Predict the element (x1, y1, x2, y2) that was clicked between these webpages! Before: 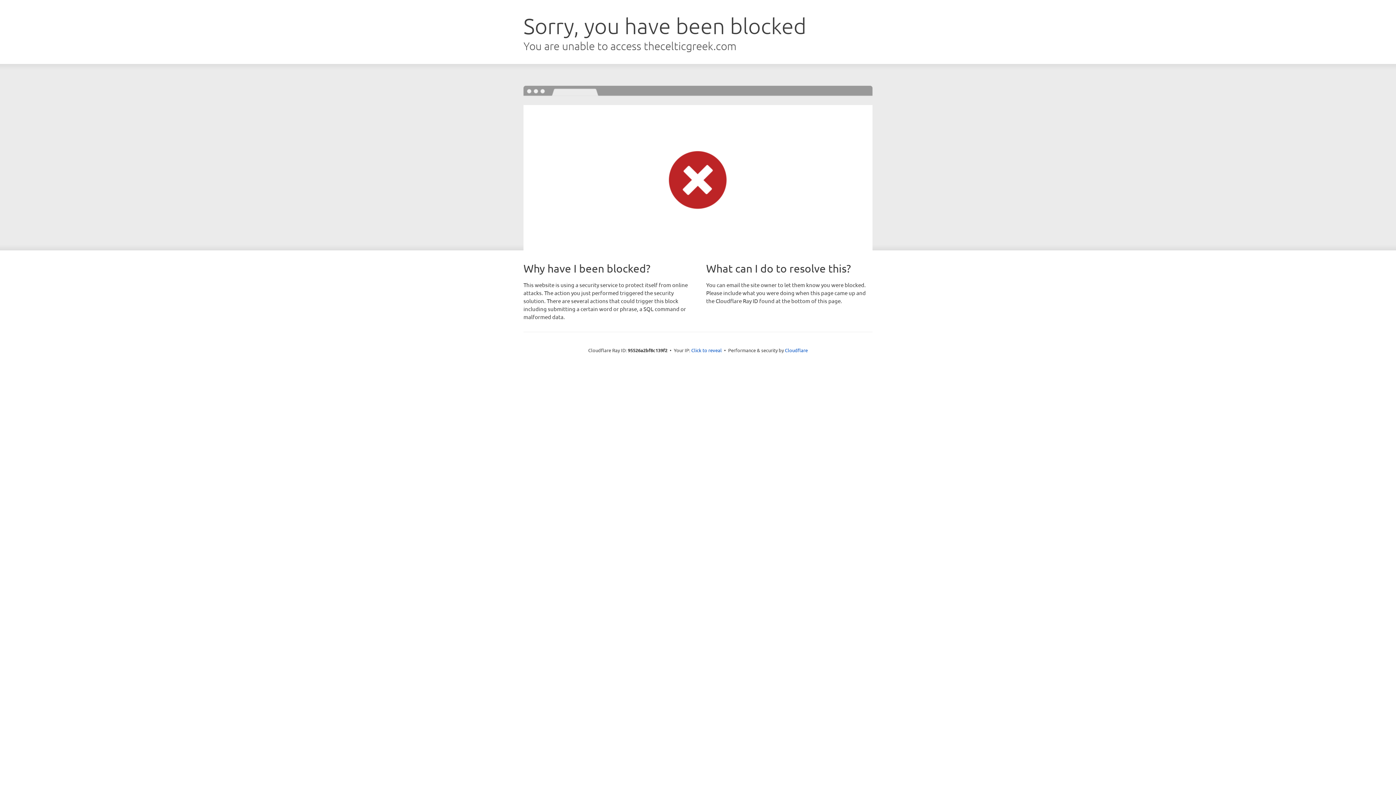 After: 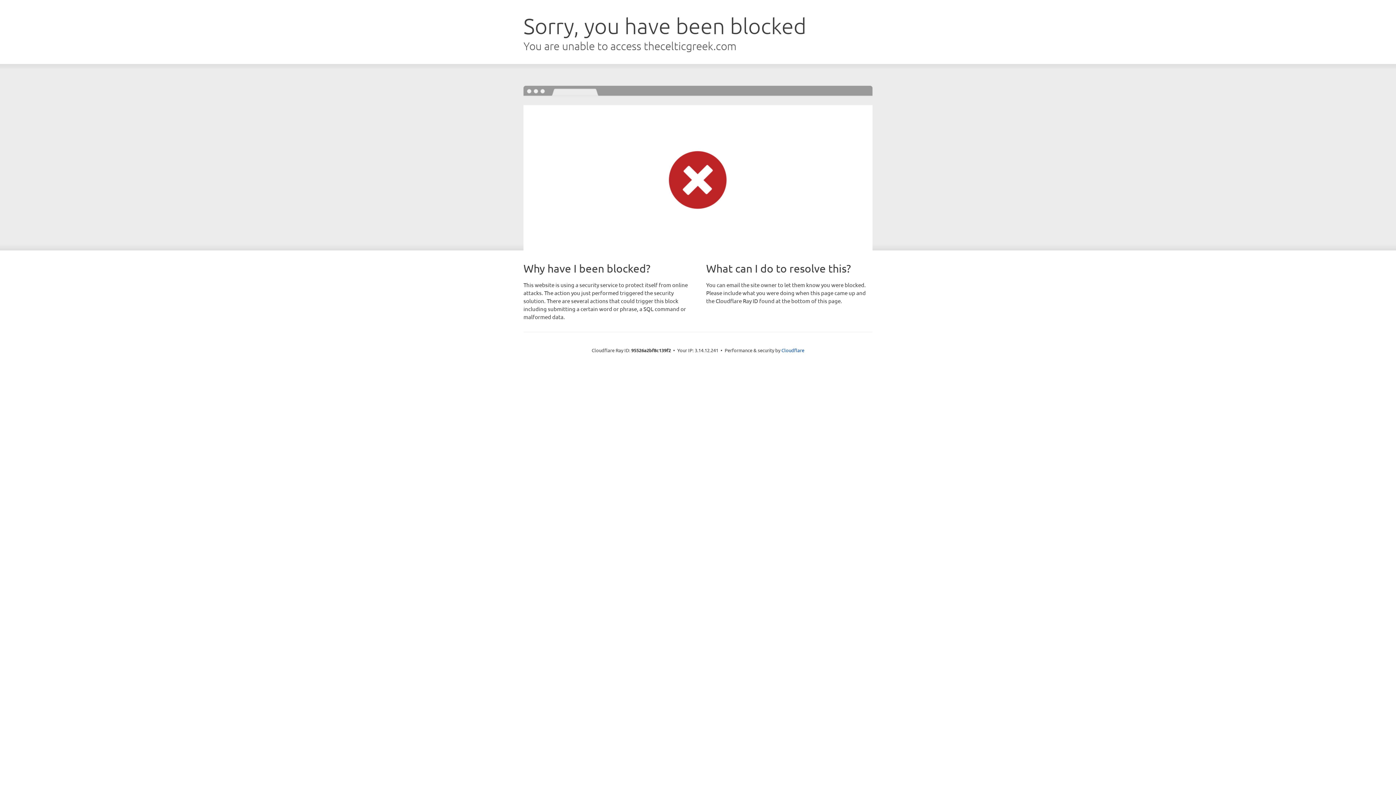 Action: label: Click to reveal bbox: (691, 346, 722, 353)